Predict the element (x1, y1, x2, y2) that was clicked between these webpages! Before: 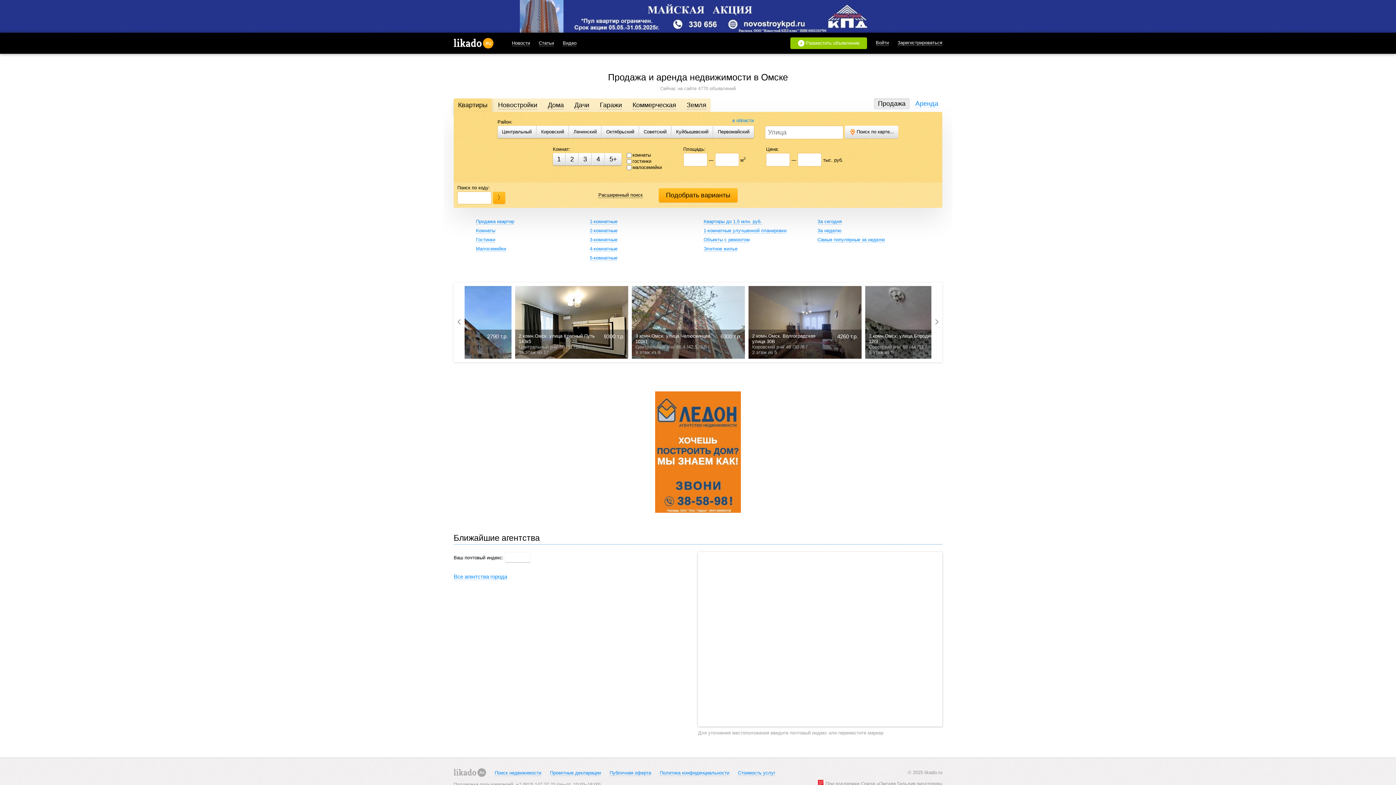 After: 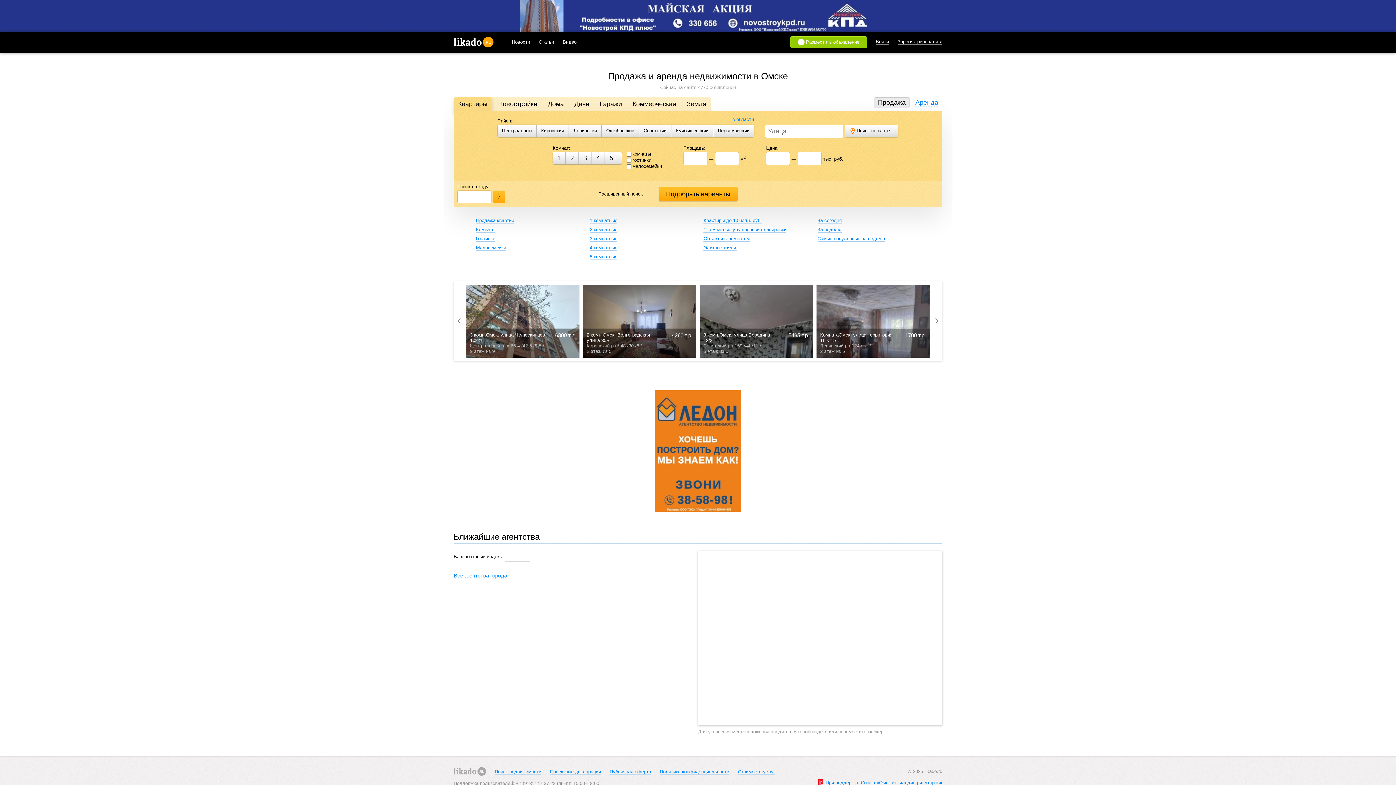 Action: label:  При поддержке Союза «Омская Гильдия риэлторов» bbox: (817, 781, 942, 786)